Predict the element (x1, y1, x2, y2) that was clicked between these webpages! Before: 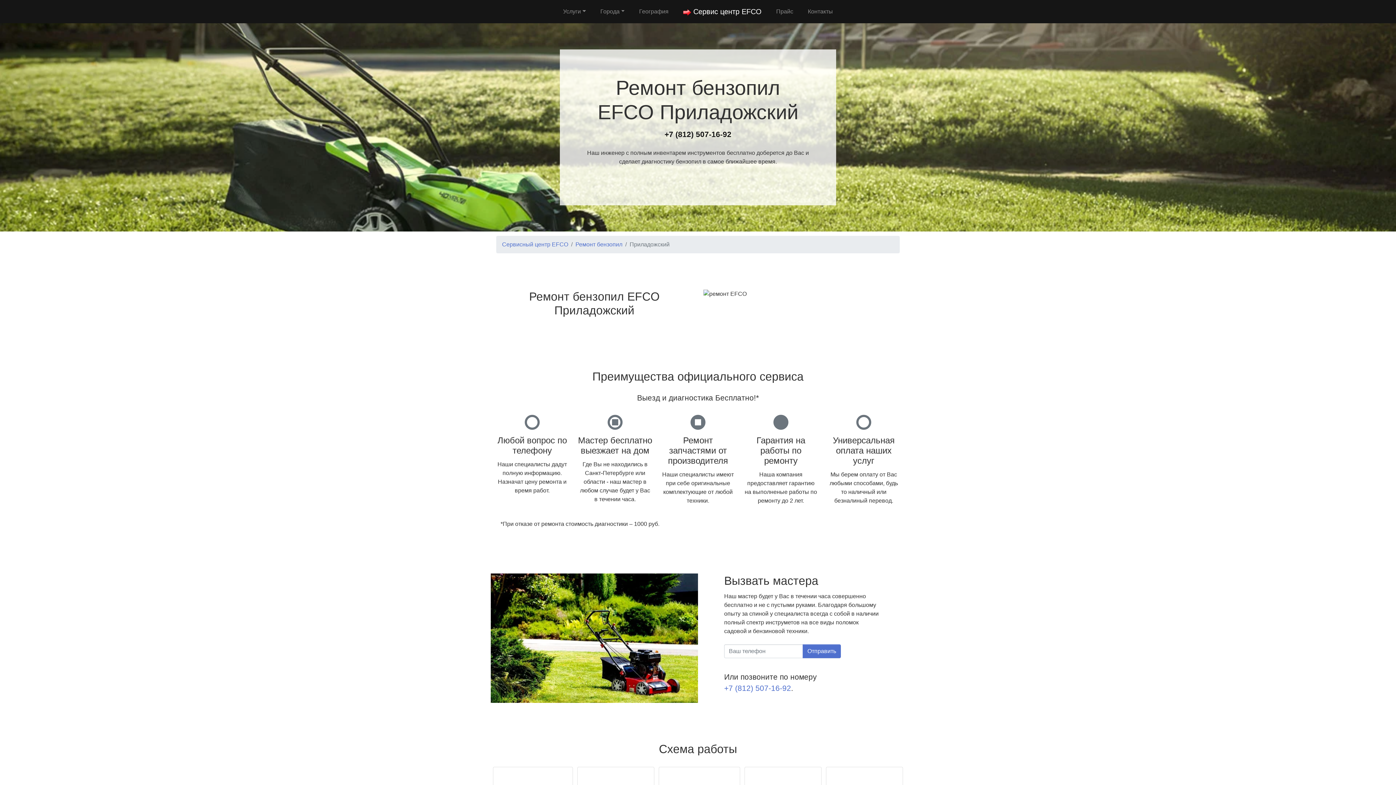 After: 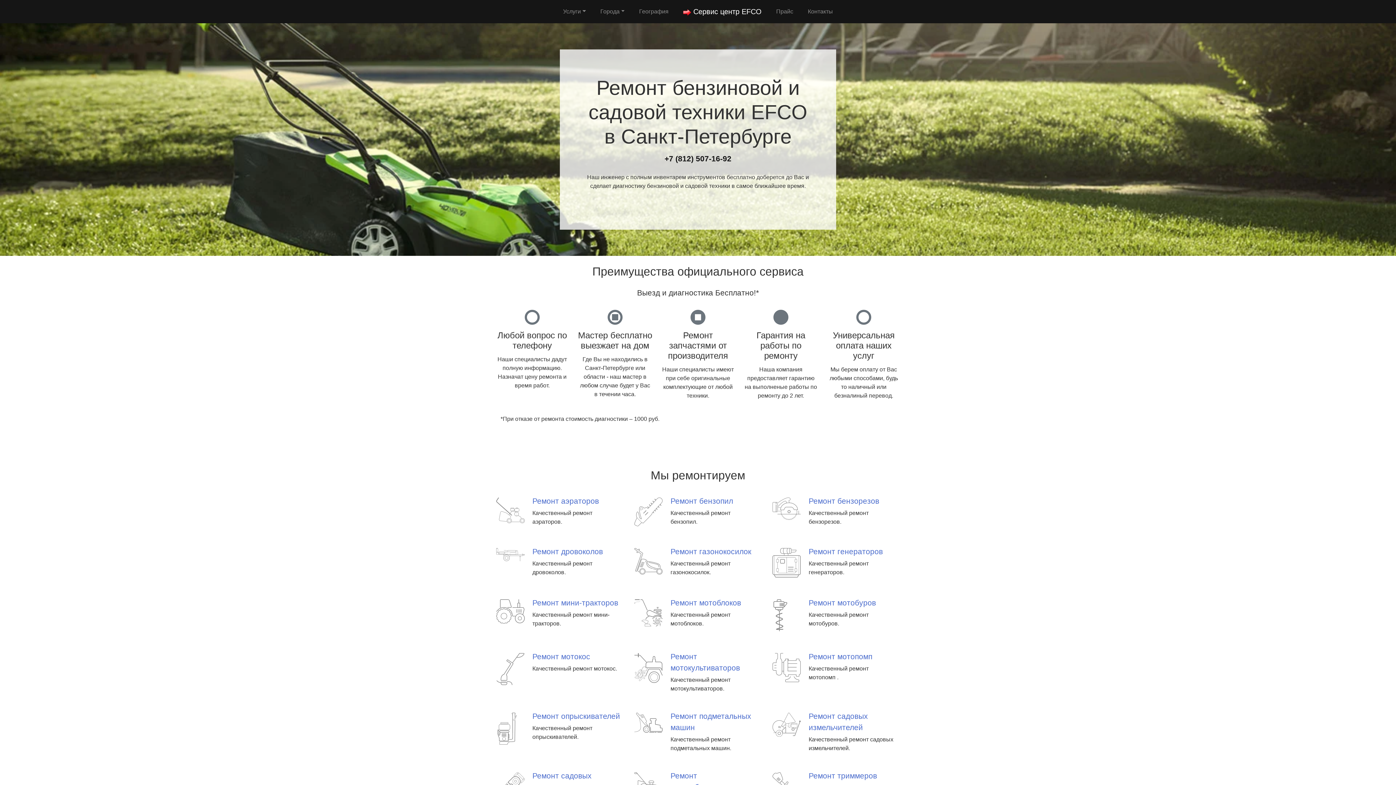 Action: bbox: (680, 4, 764, 18) label:  Сервис центр EFCO